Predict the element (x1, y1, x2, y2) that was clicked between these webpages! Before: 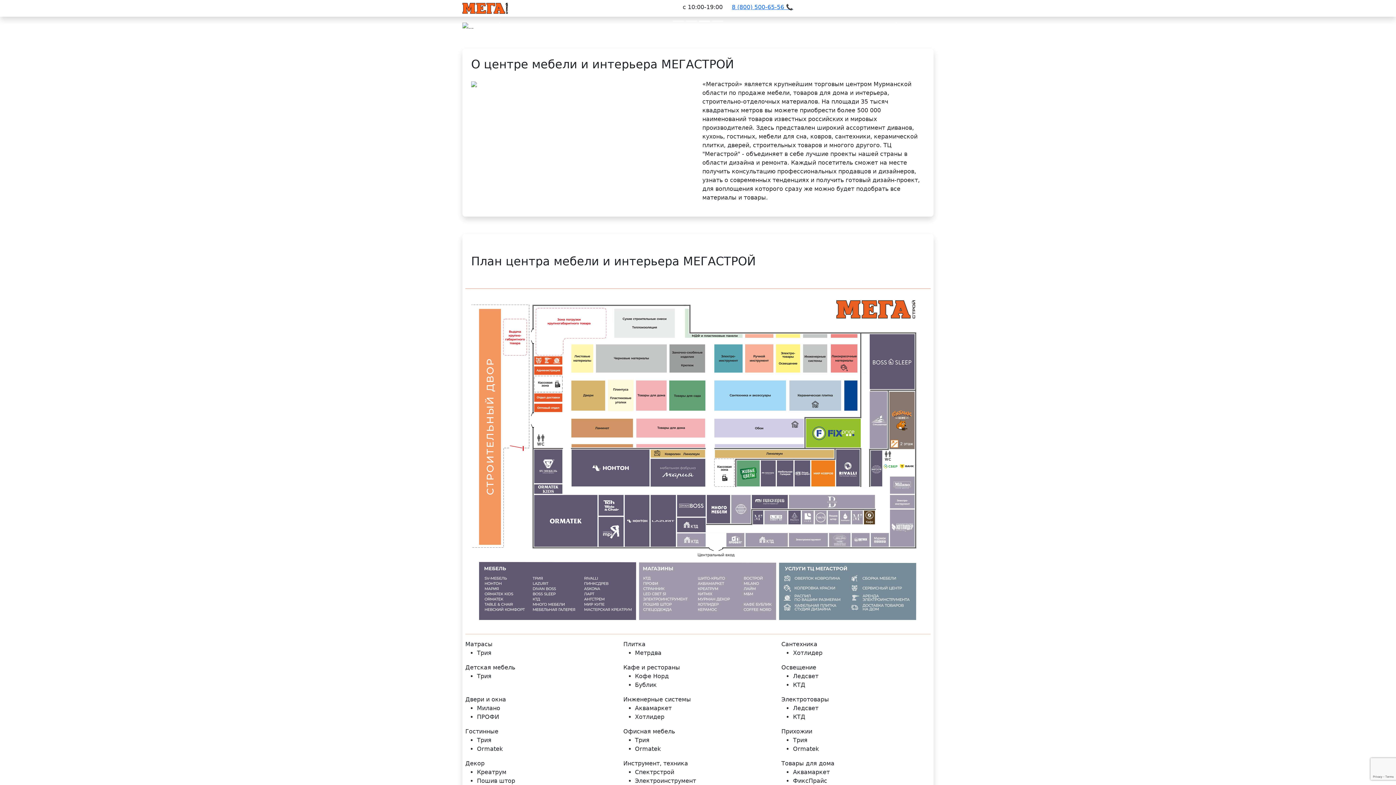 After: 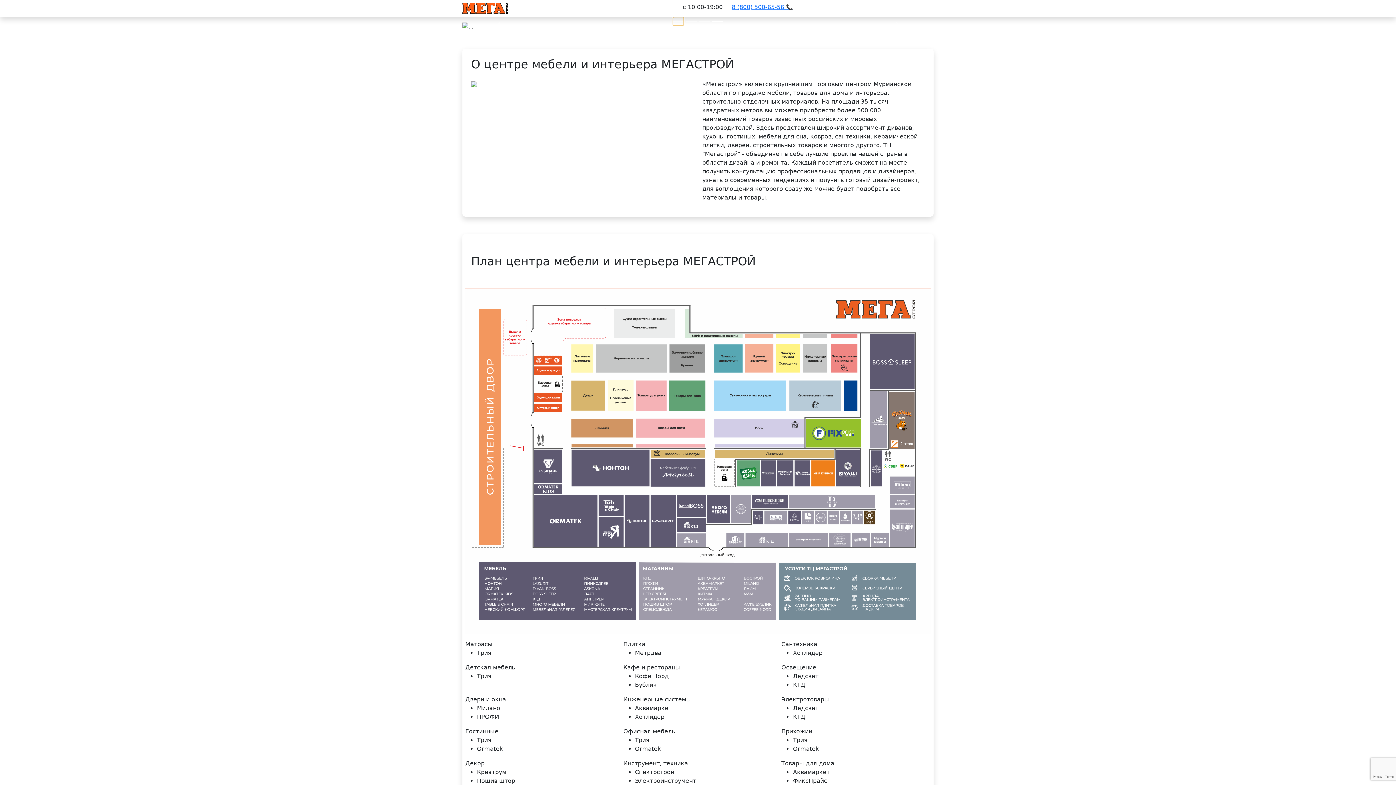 Action: bbox: (673, 17, 684, 25)